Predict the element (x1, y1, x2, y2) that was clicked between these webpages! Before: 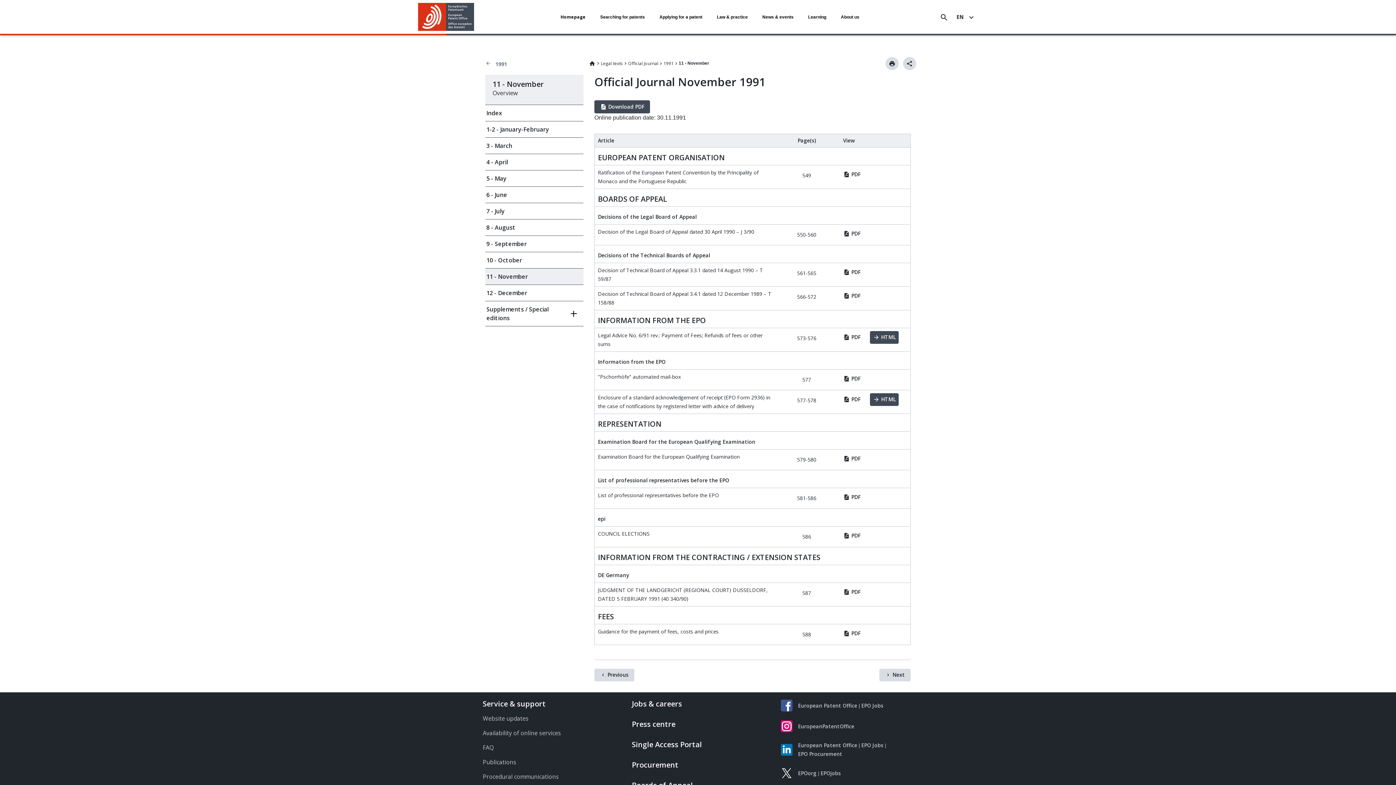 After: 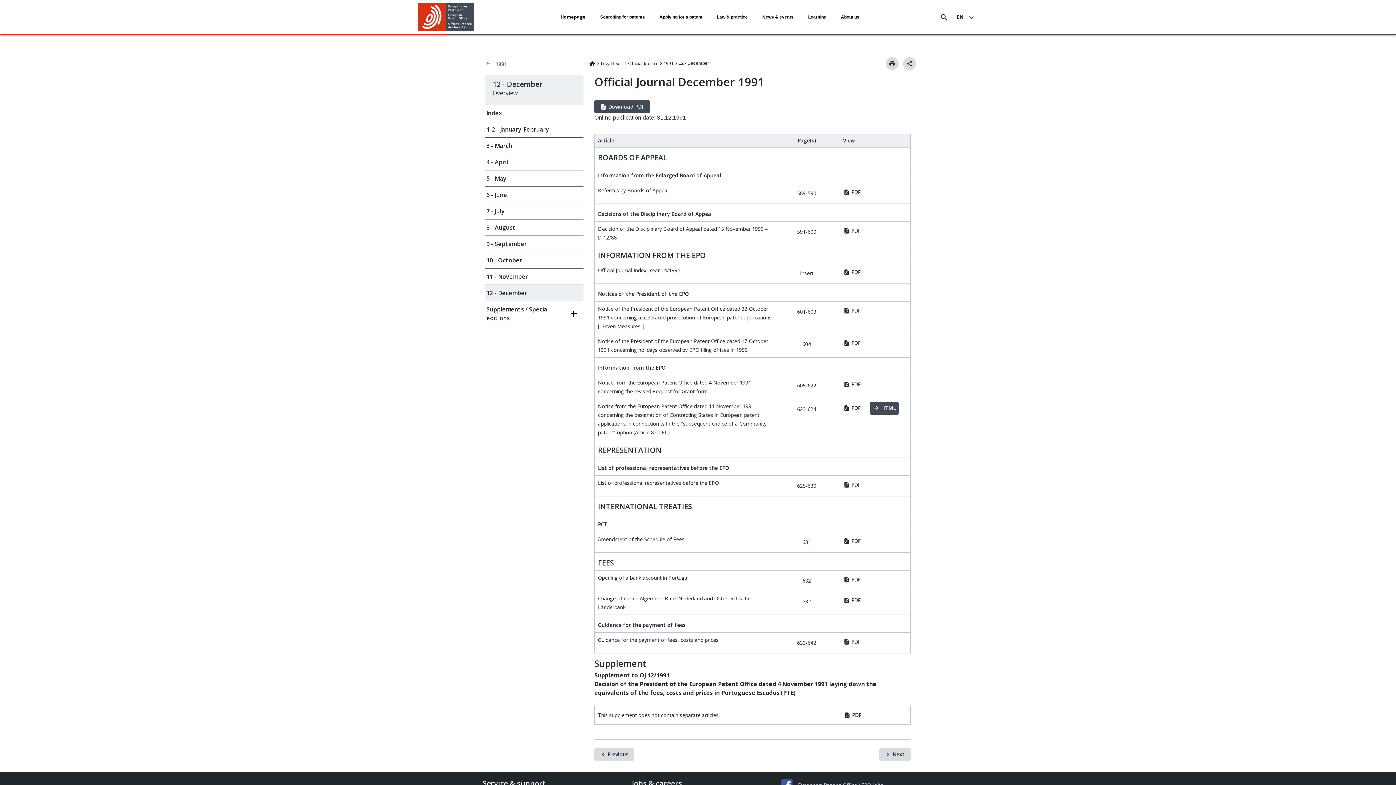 Action: bbox: (485, 285, 583, 301) label: 12 - December